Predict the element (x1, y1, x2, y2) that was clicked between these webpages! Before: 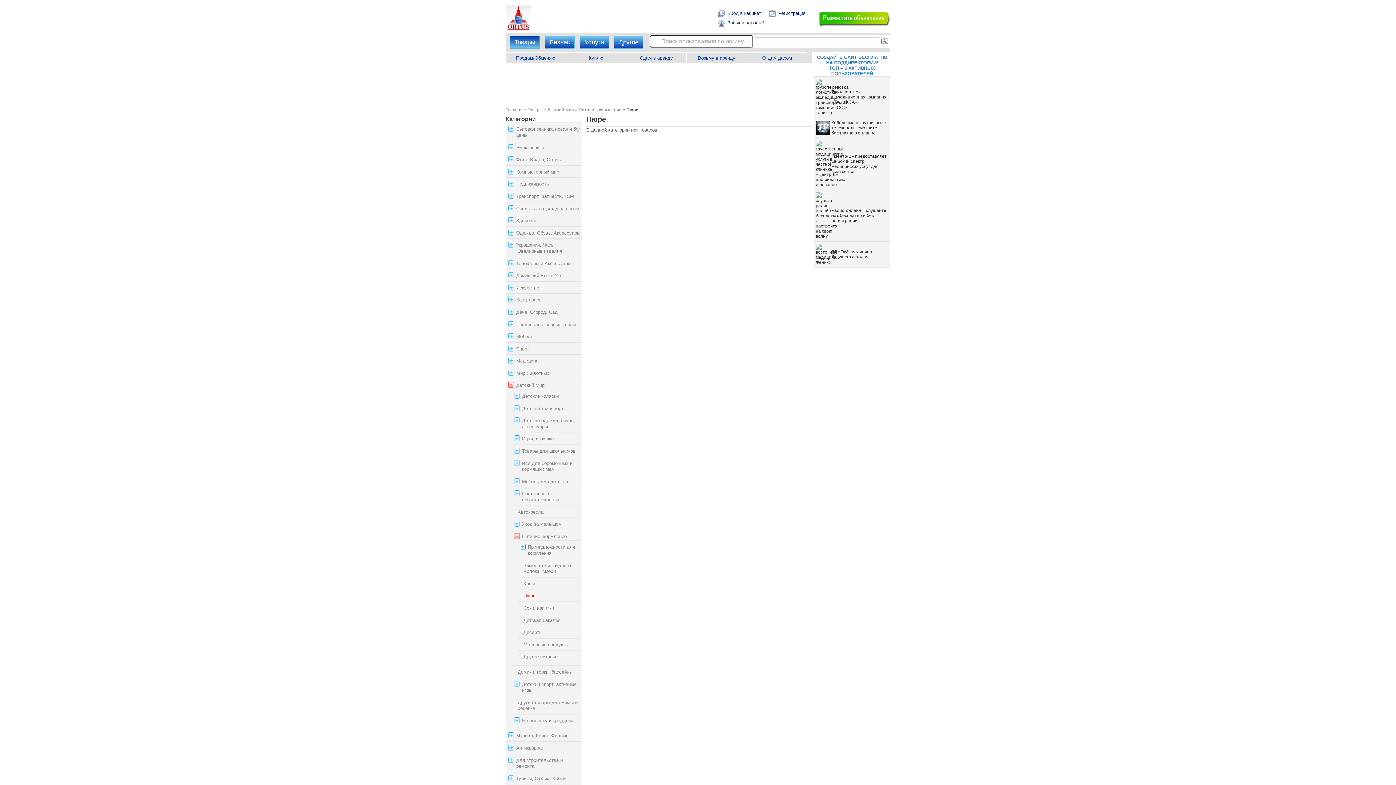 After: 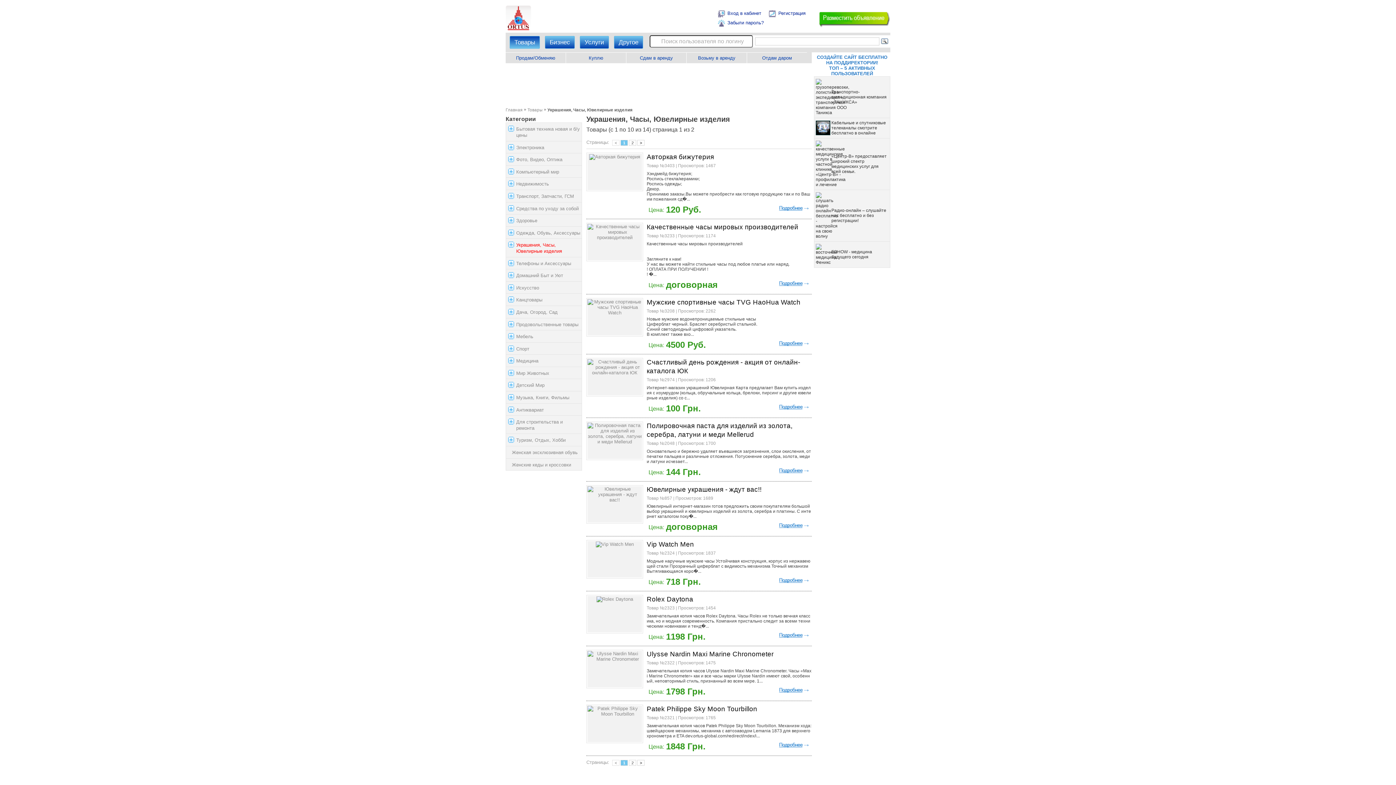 Action: bbox: (516, 242, 562, 254) label: Украшения, Часы, Ювелирные изделия